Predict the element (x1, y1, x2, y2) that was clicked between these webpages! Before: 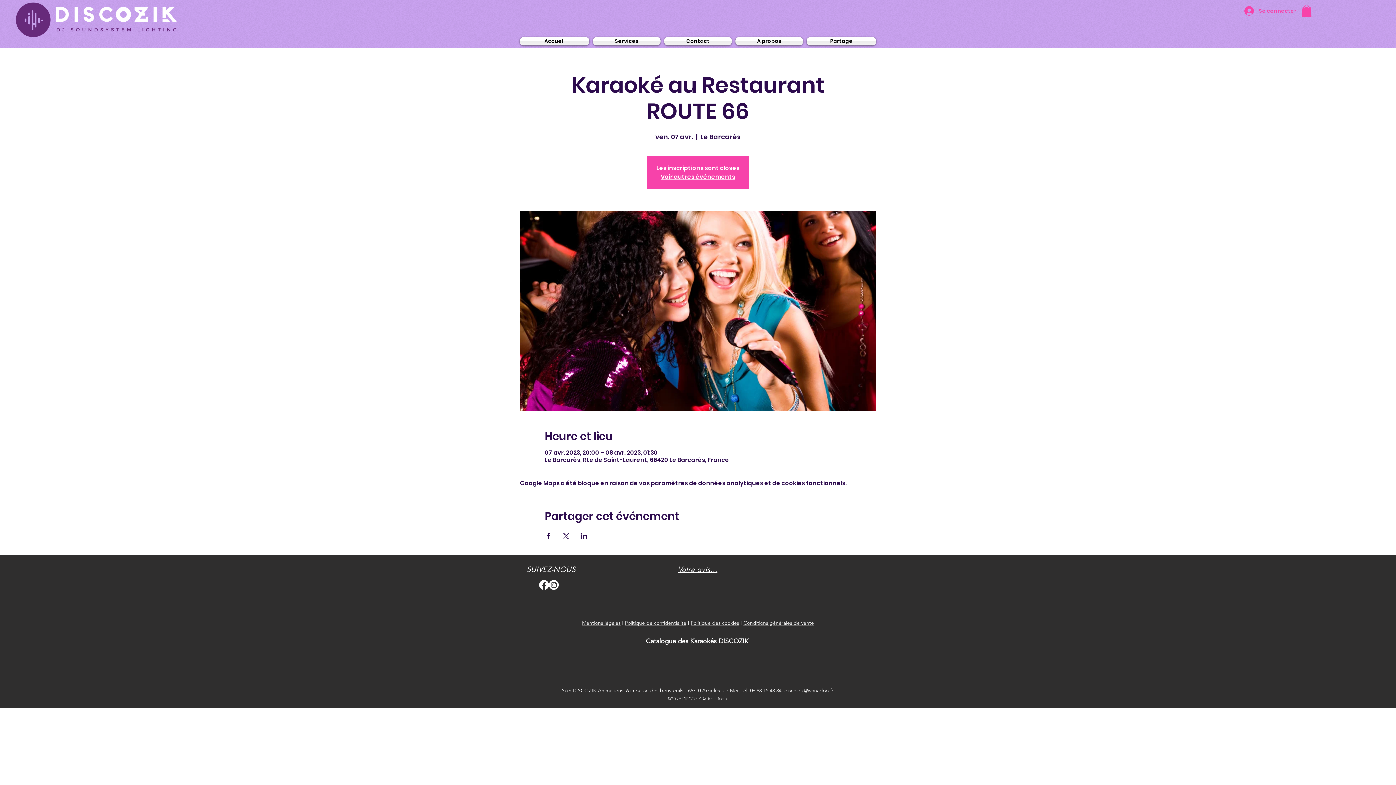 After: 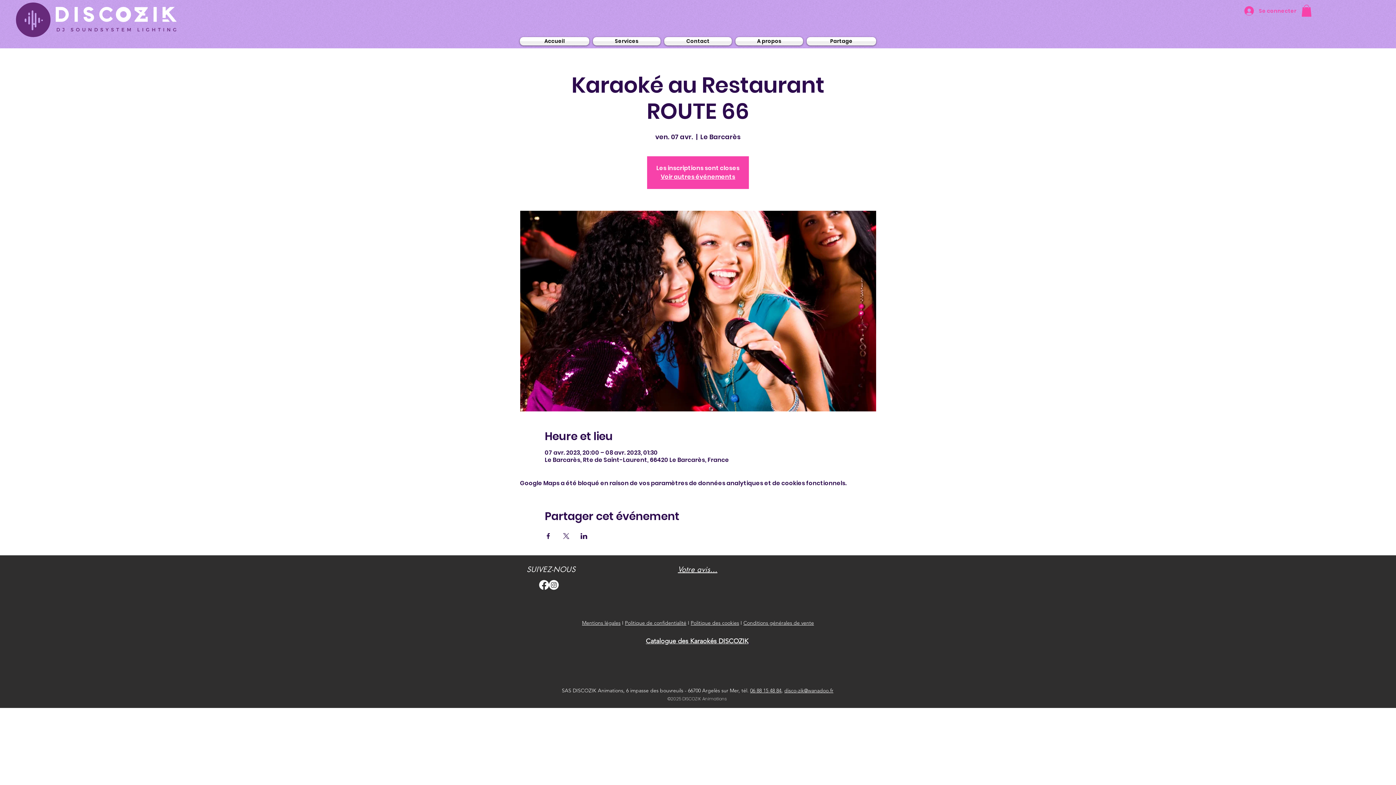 Action: bbox: (784, 687, 833, 694) label: disco-zik@wanadoo.fr